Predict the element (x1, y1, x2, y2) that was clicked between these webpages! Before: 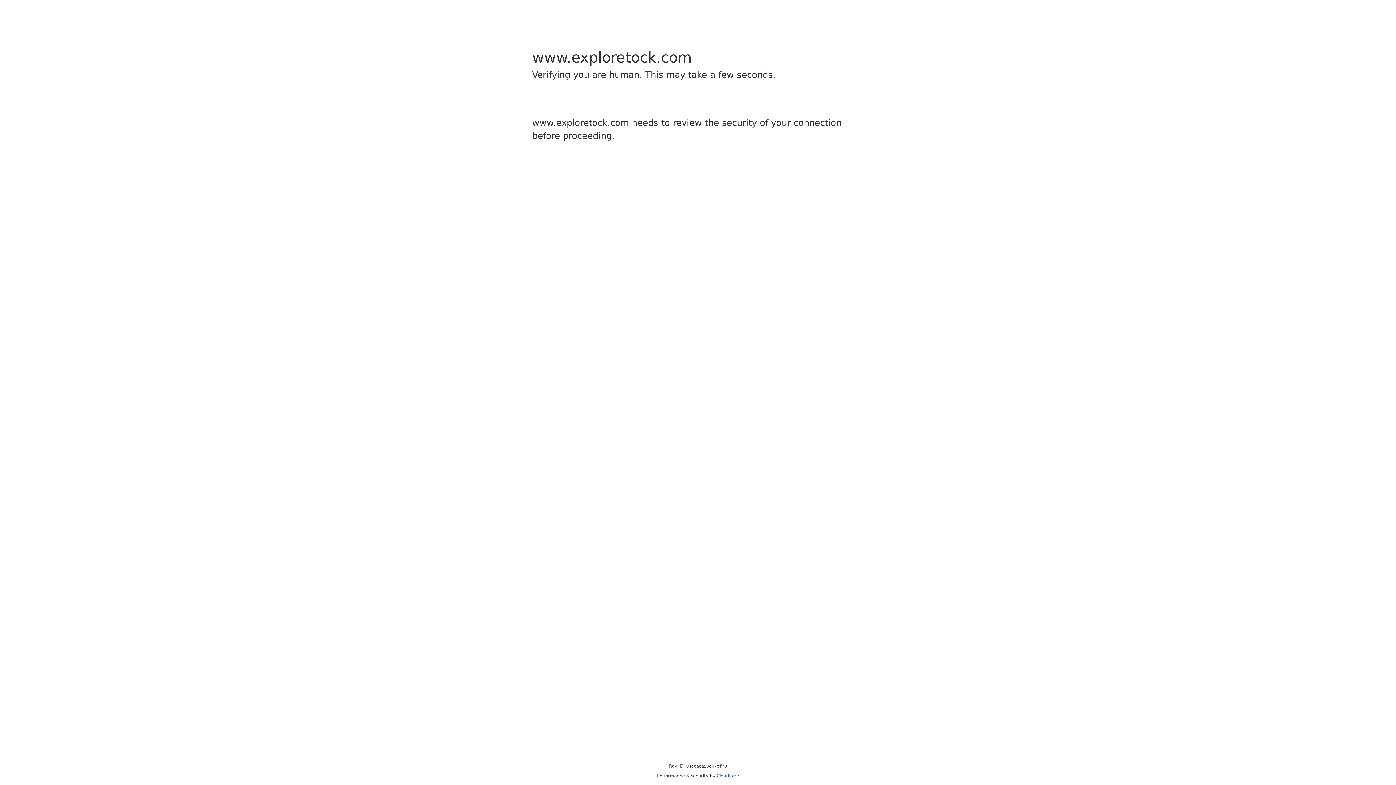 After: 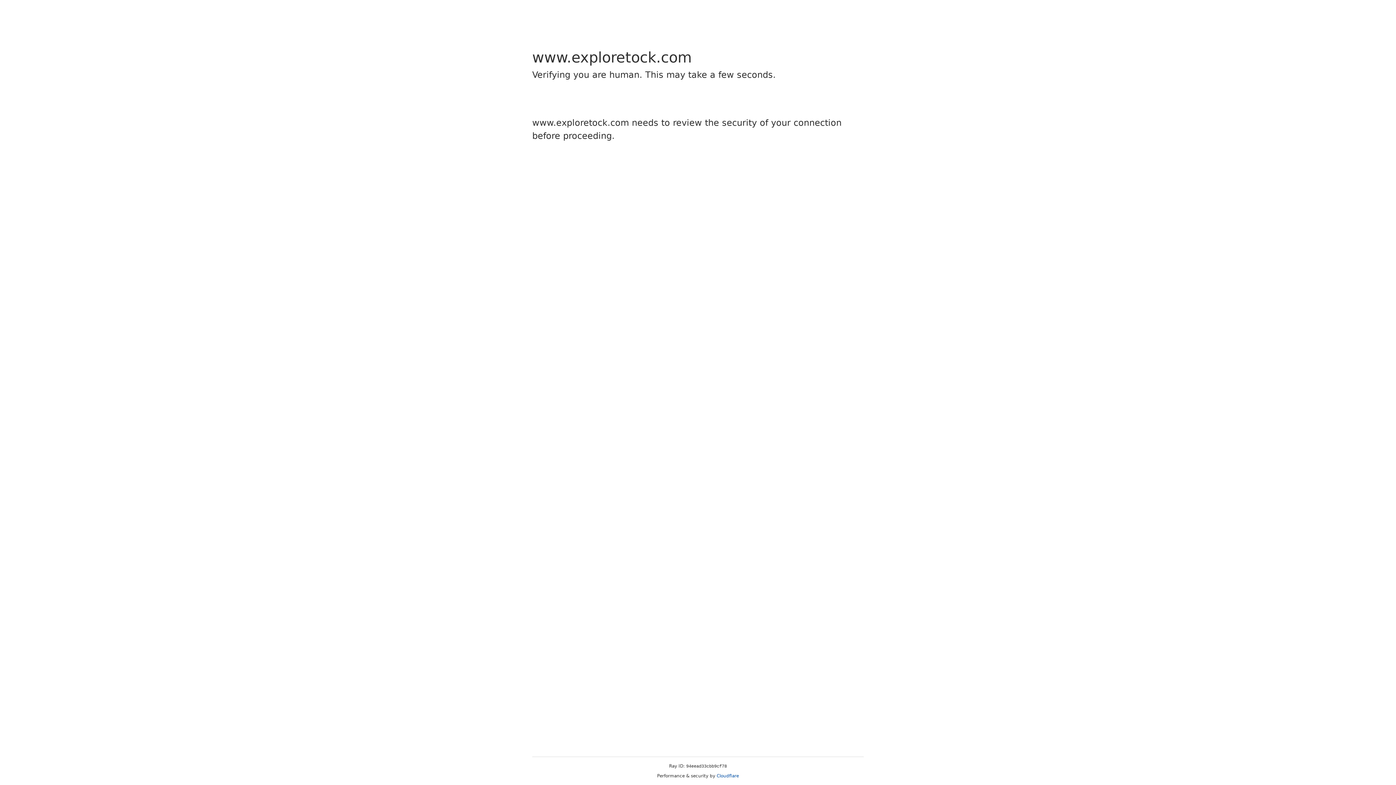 Action: label: Cloudflare bbox: (716, 773, 739, 778)